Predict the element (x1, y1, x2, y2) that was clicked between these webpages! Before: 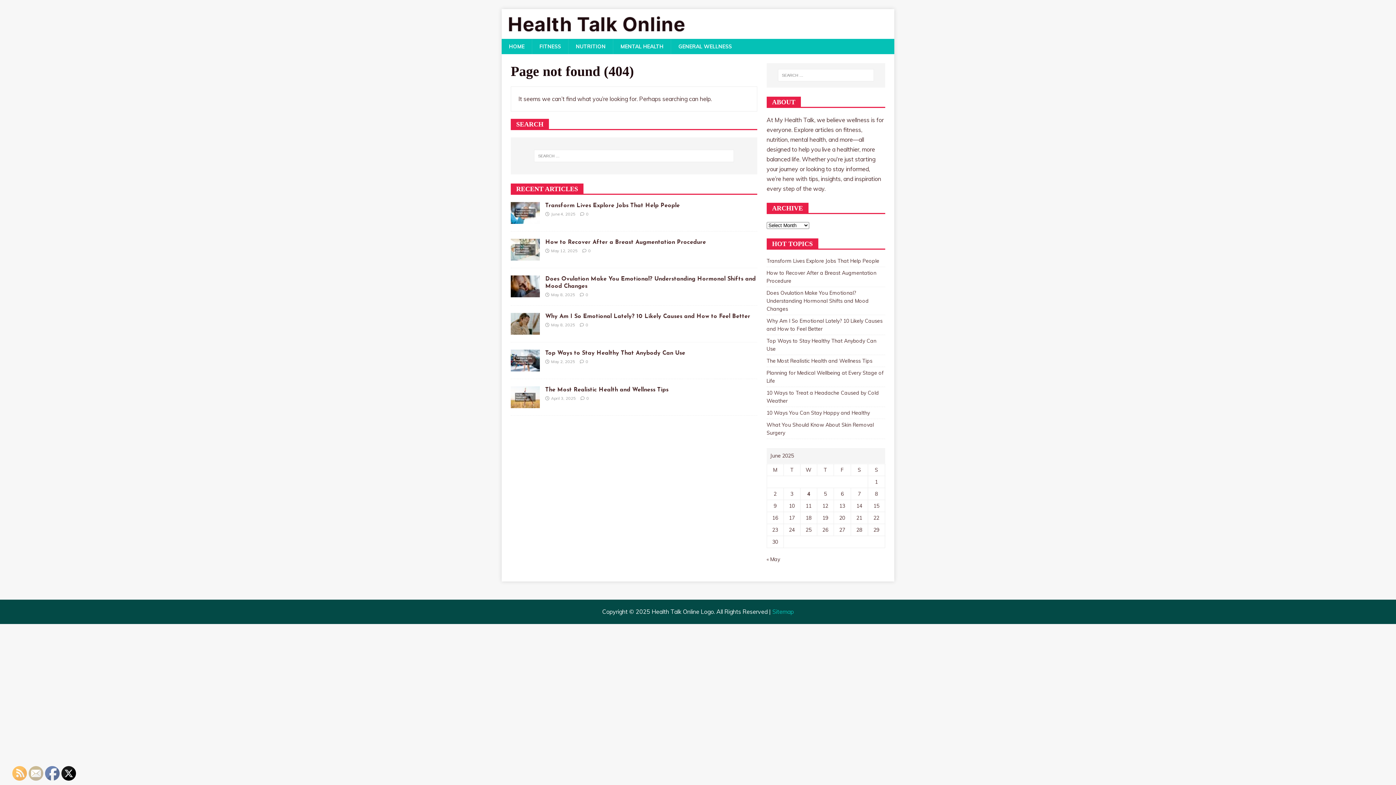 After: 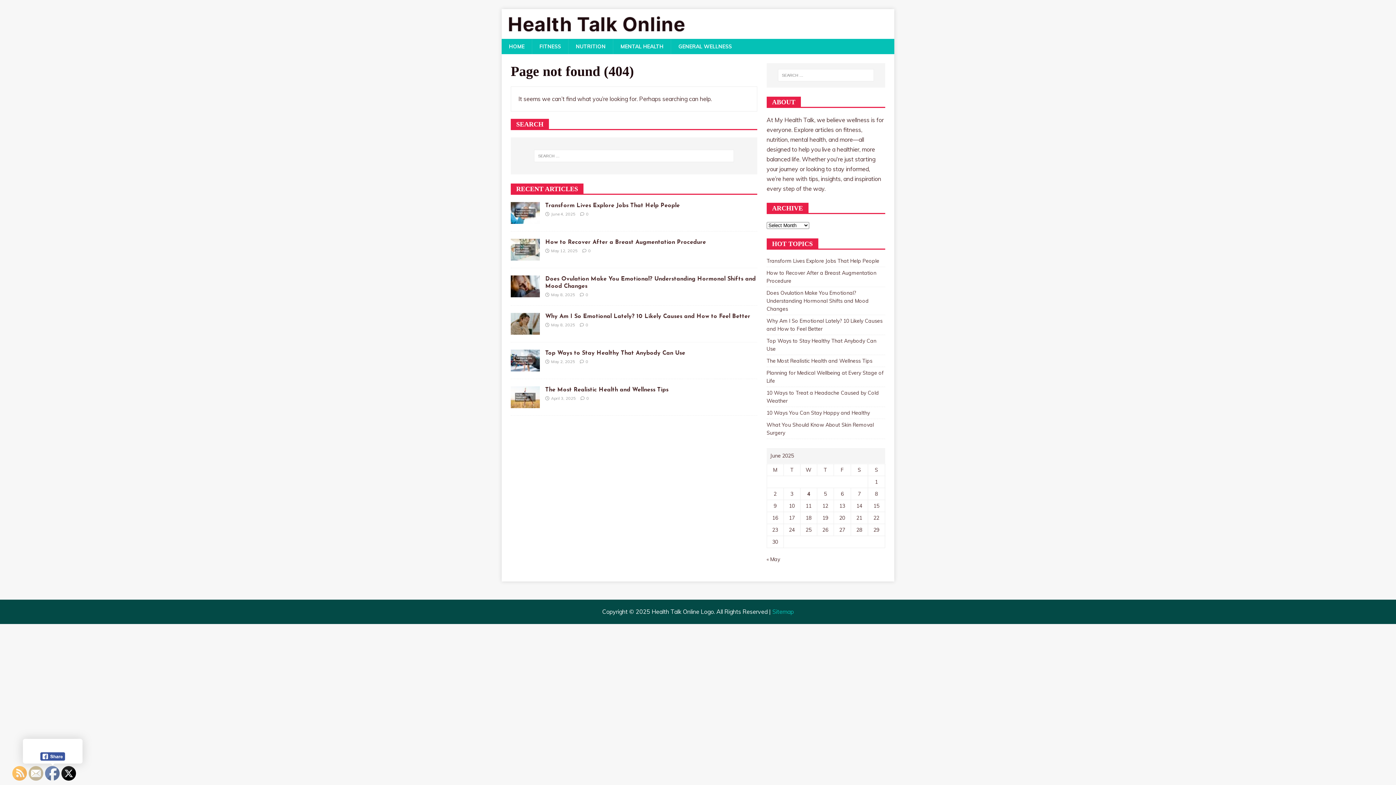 Action: bbox: (45, 766, 60, 781)